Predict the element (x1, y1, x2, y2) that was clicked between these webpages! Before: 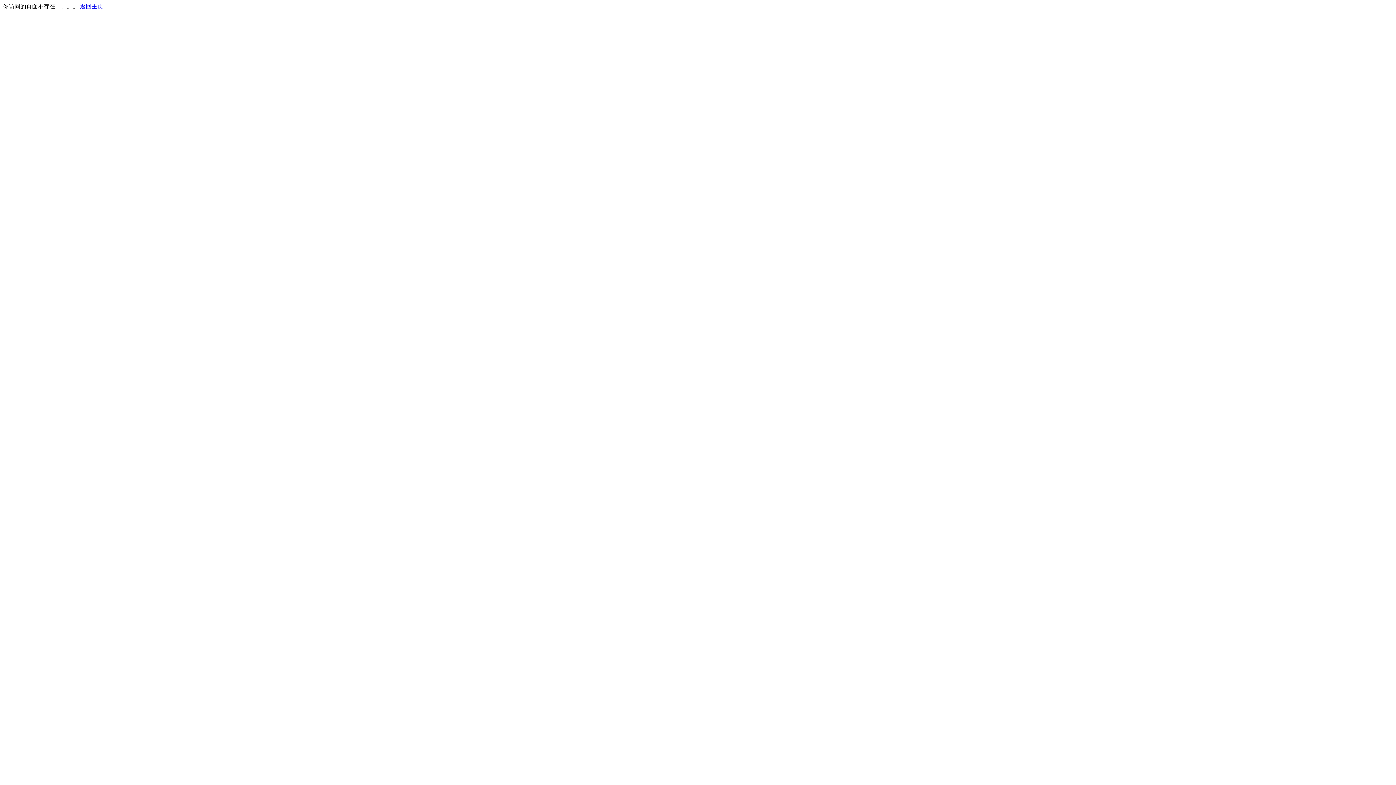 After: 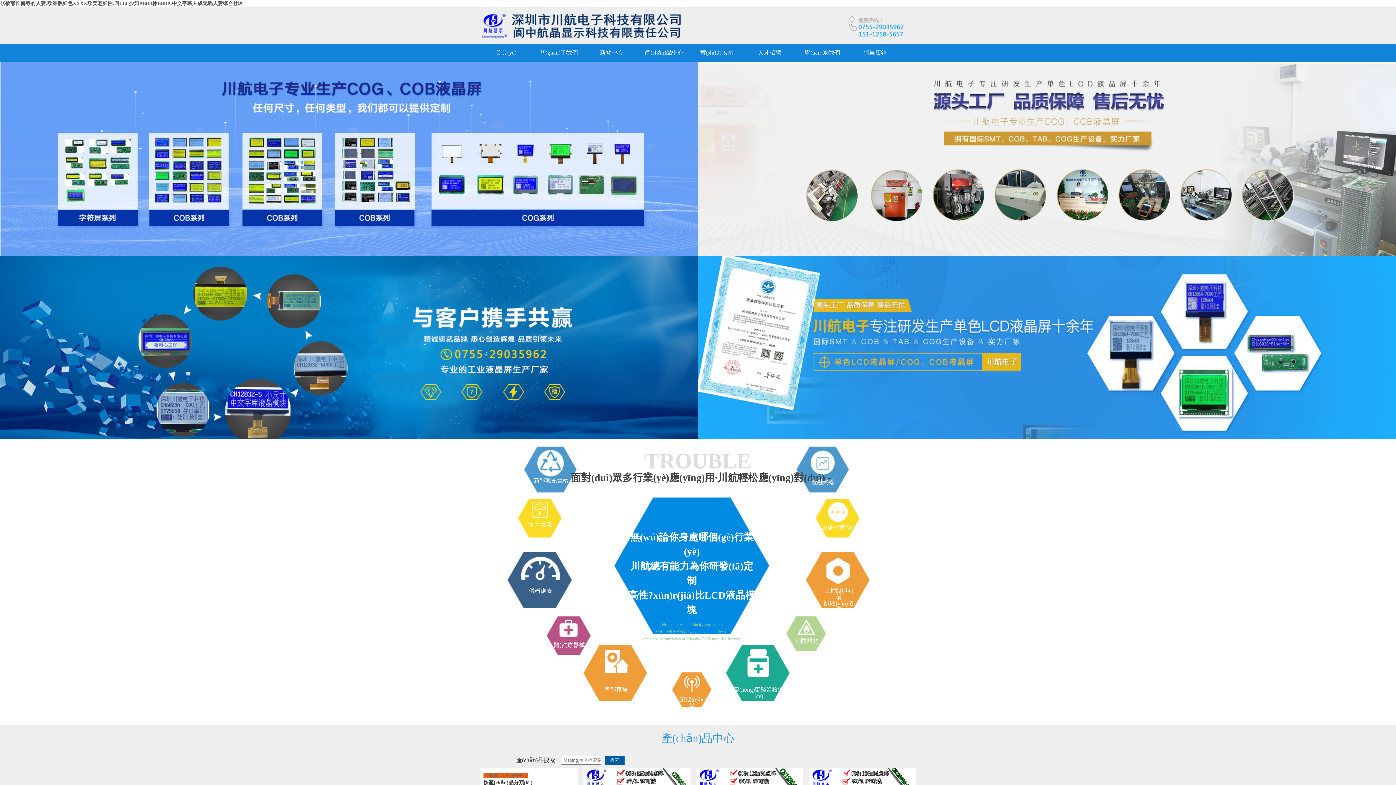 Action: bbox: (80, 3, 103, 9) label: 返回主页